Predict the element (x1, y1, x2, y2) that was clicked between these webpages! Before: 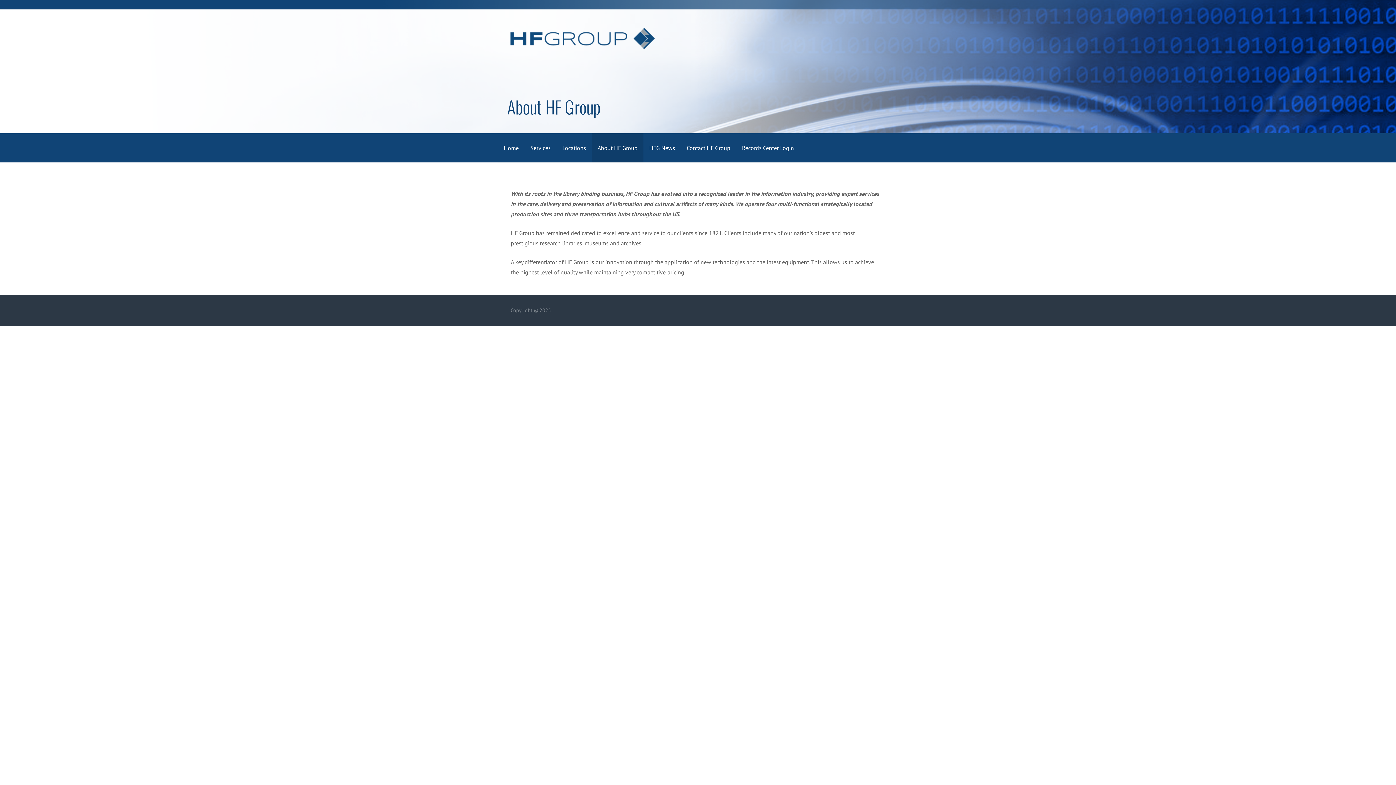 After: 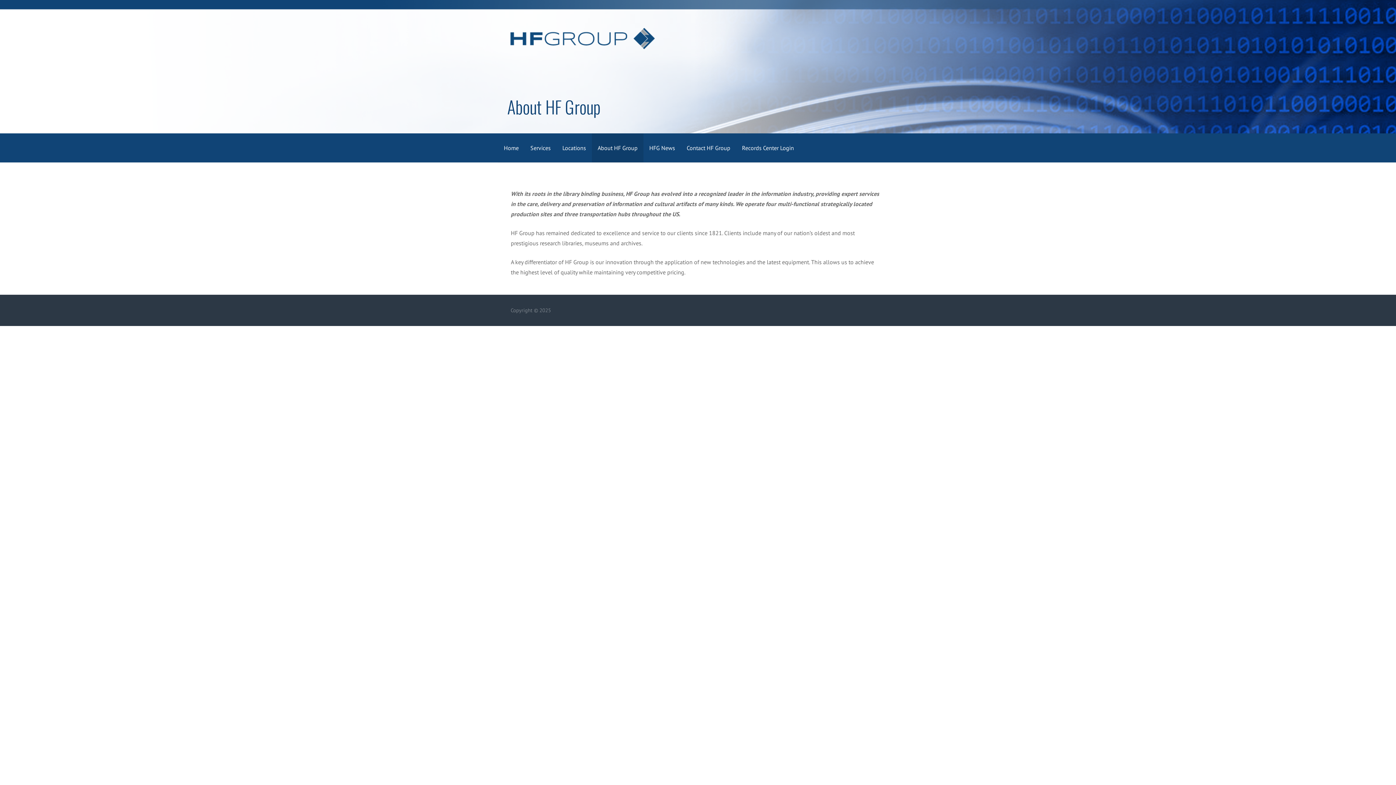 Action: label: About HF Group bbox: (592, 133, 643, 162)